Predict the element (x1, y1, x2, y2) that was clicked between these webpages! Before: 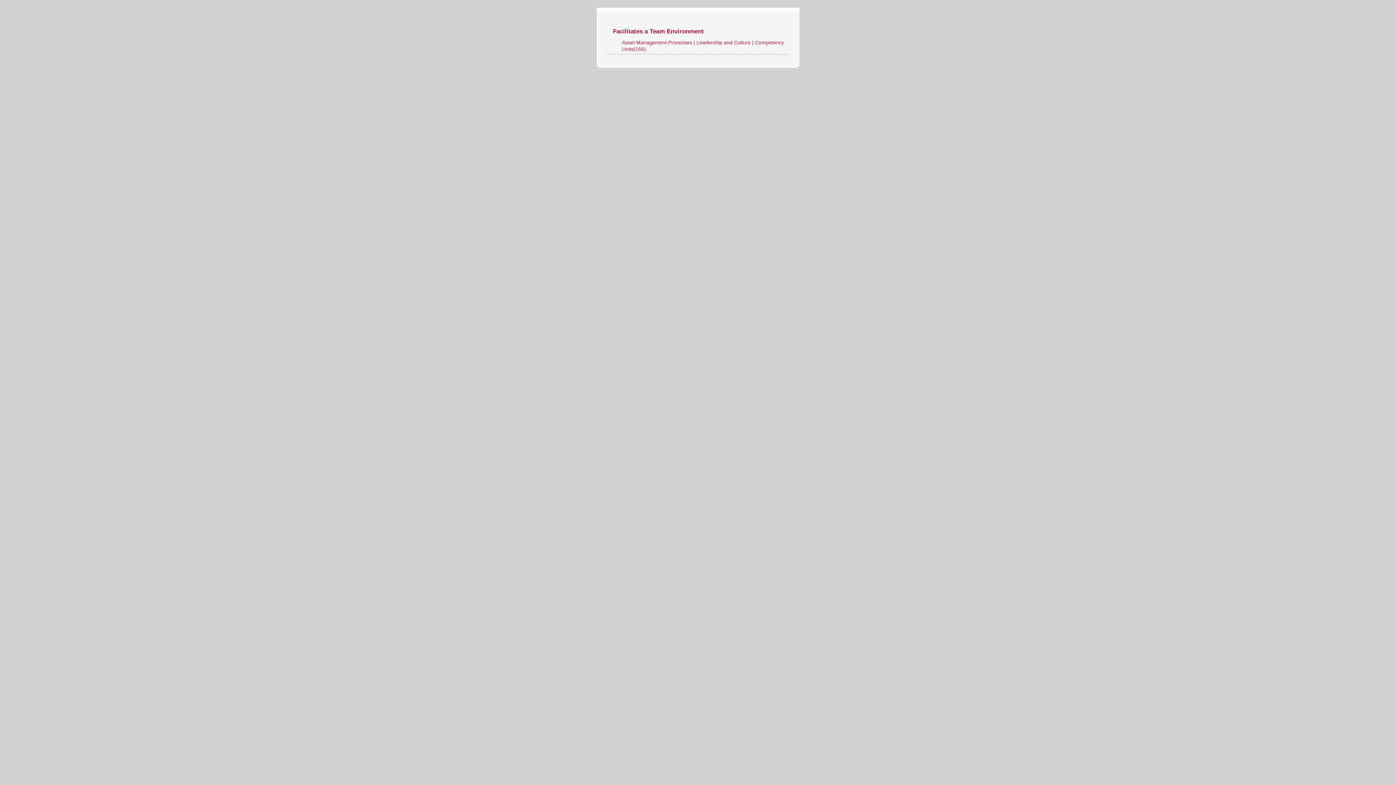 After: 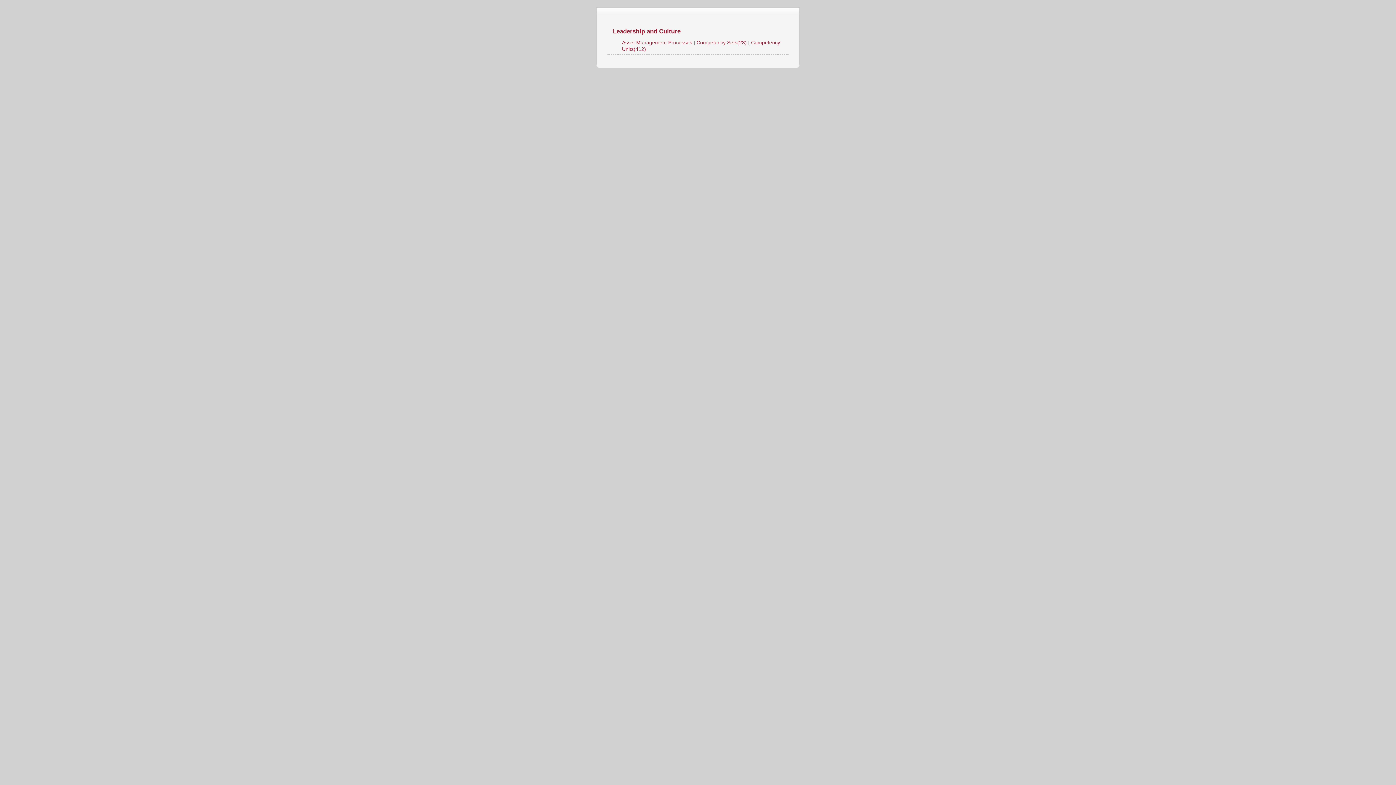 Action: bbox: (696, 39, 752, 45) label: Leadership and Culture 